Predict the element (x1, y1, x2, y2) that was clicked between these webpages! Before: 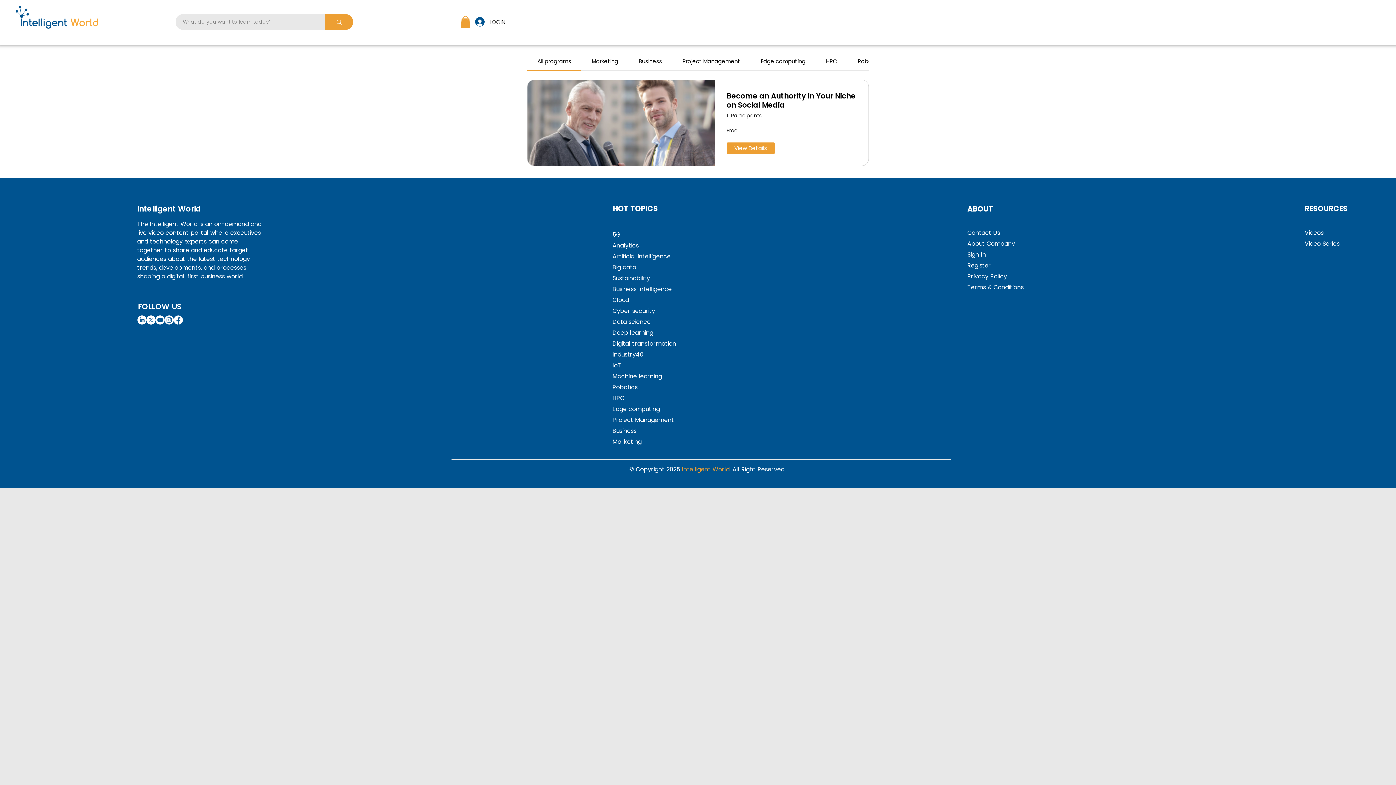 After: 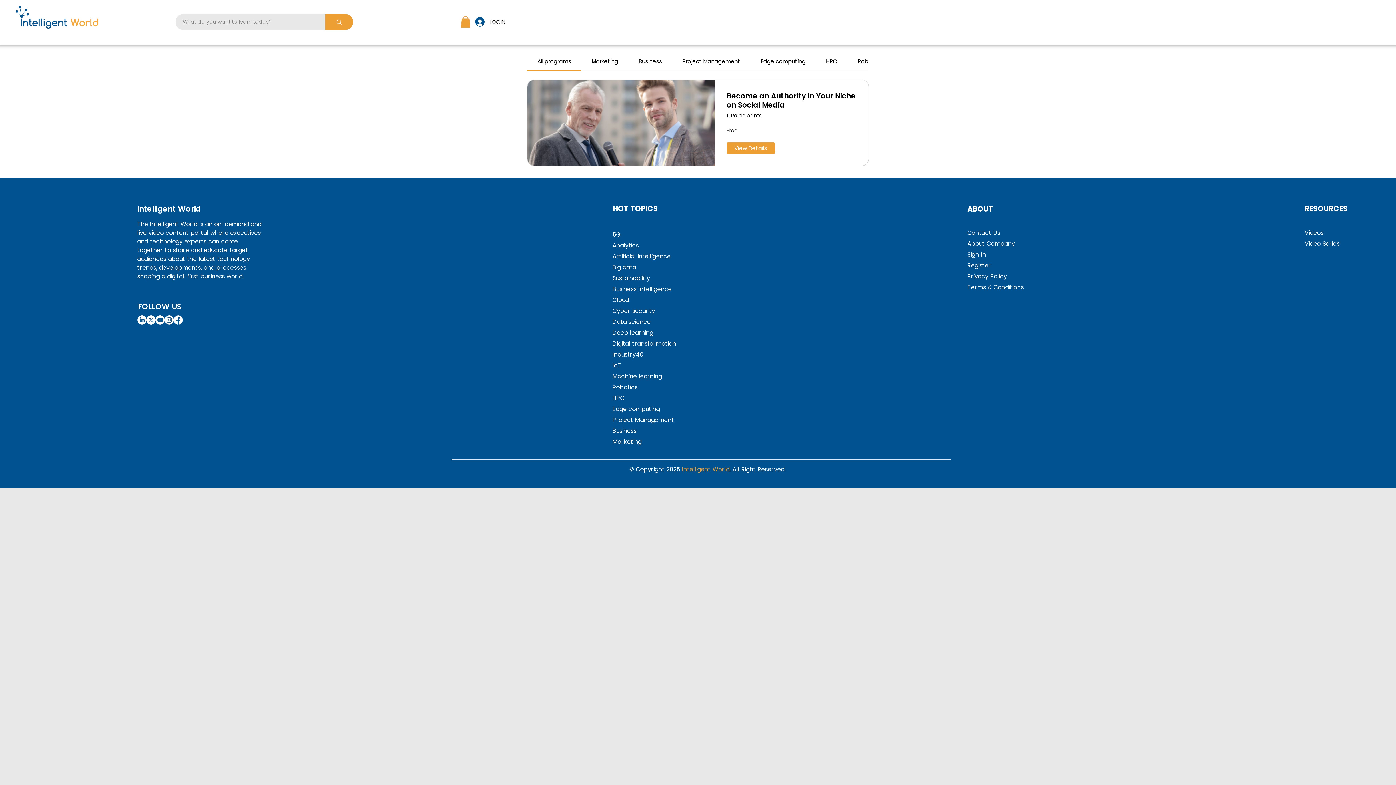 Action: label: IoT bbox: (612, 362, 621, 369)